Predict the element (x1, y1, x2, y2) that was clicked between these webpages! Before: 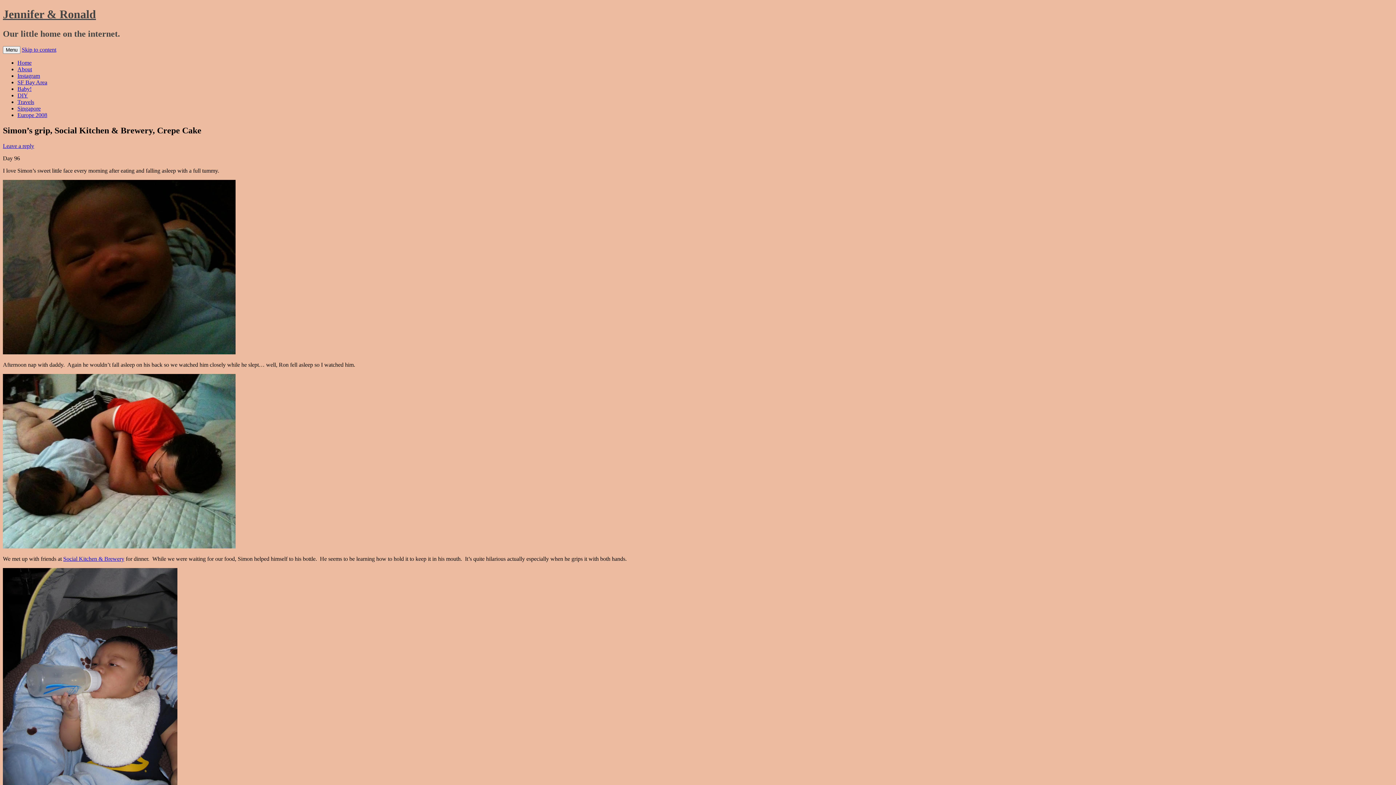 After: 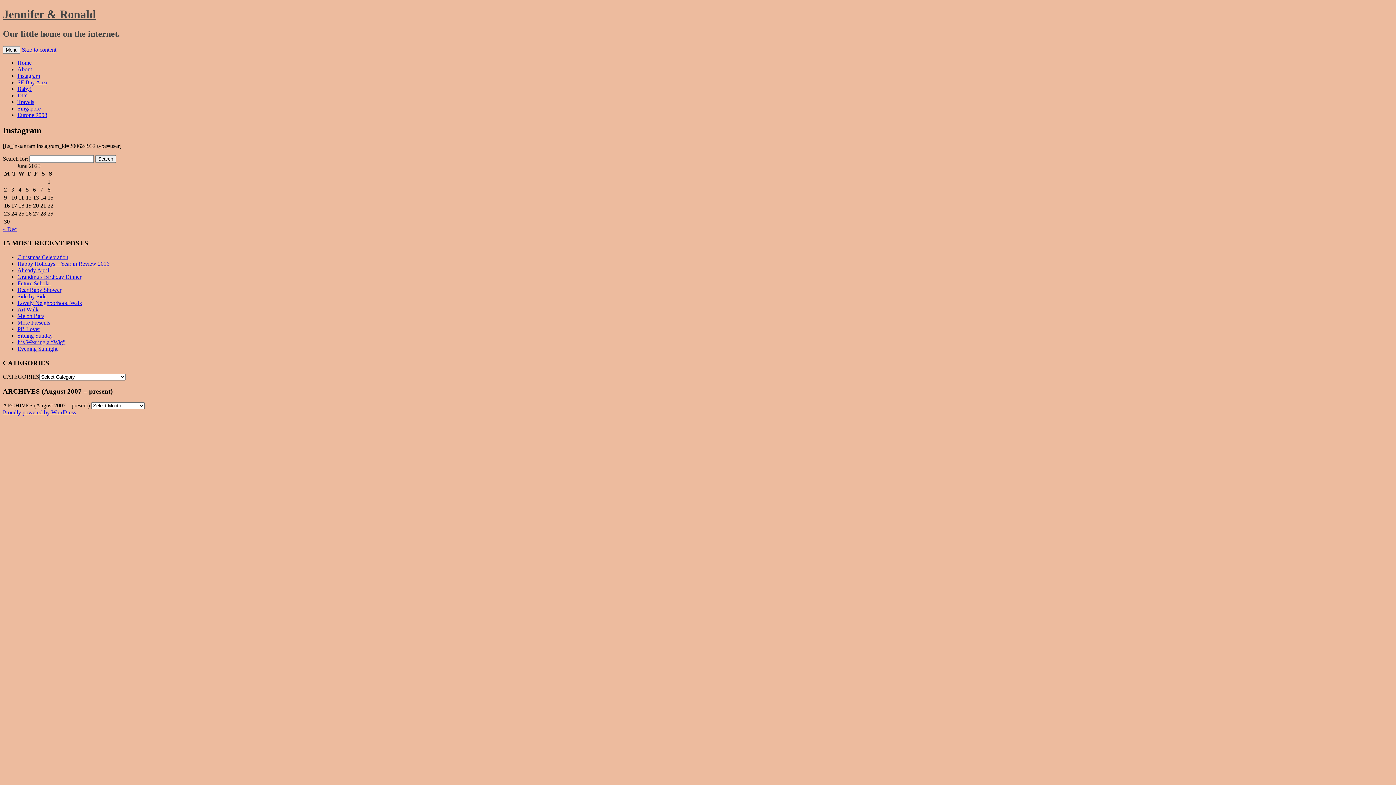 Action: bbox: (17, 72, 40, 78) label: Instagram